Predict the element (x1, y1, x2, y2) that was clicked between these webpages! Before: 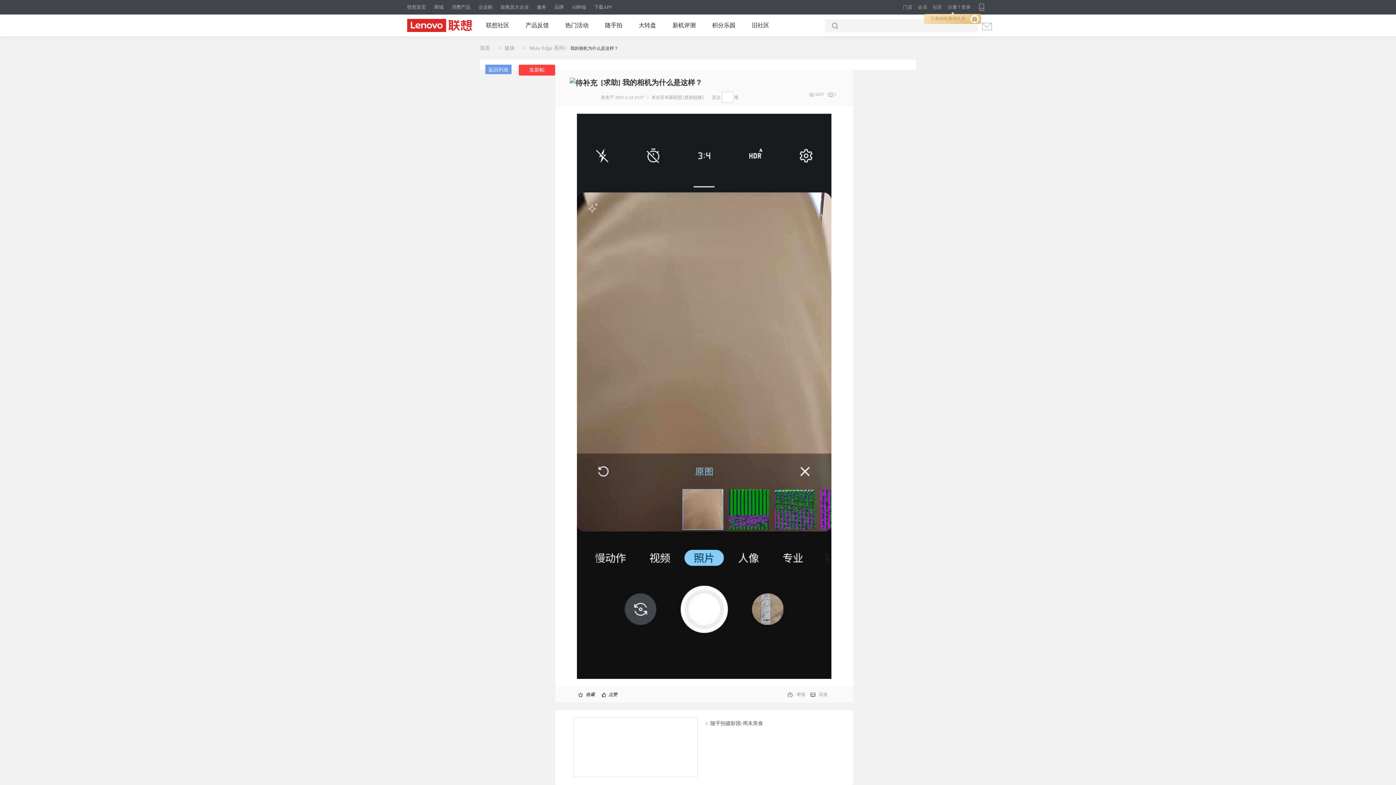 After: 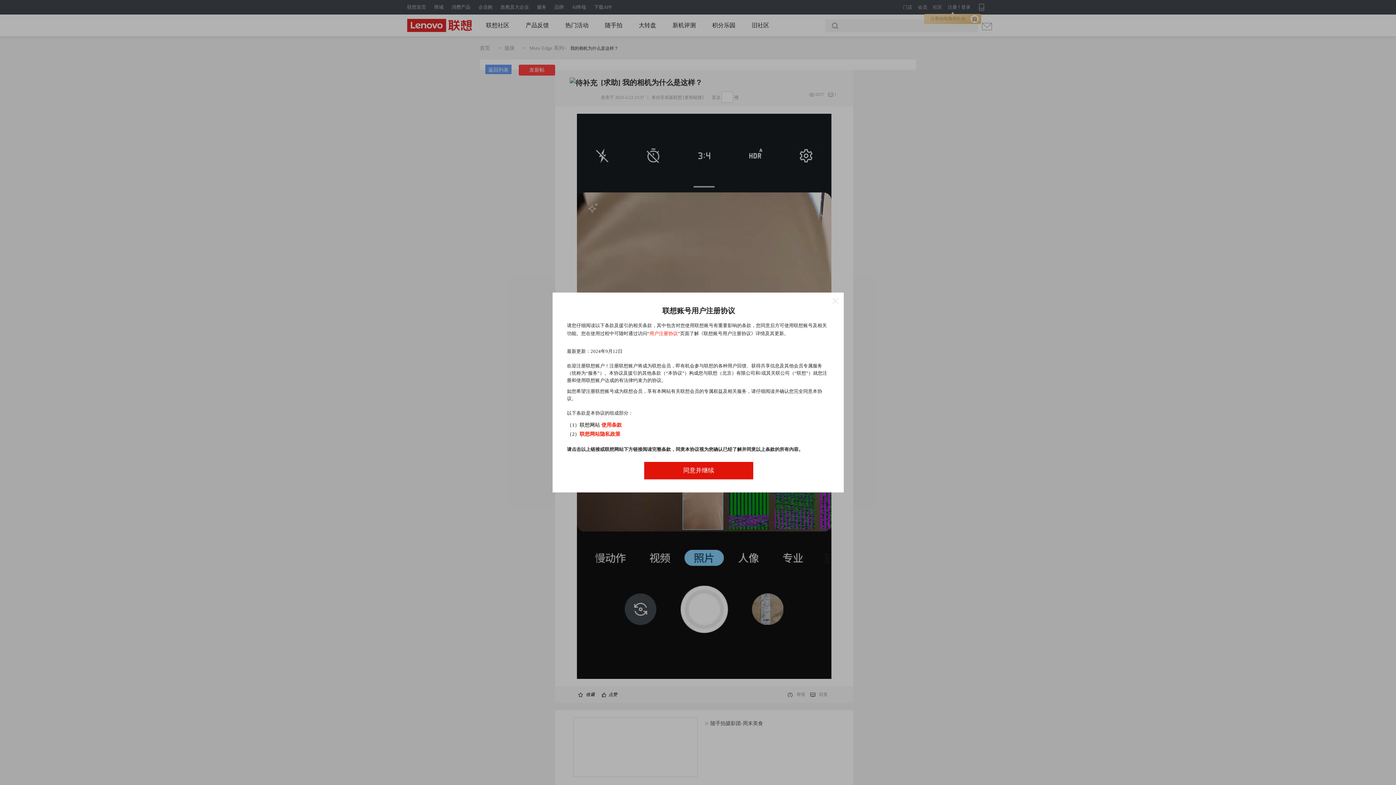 Action: bbox: (948, 4, 957, 9) label: 注册